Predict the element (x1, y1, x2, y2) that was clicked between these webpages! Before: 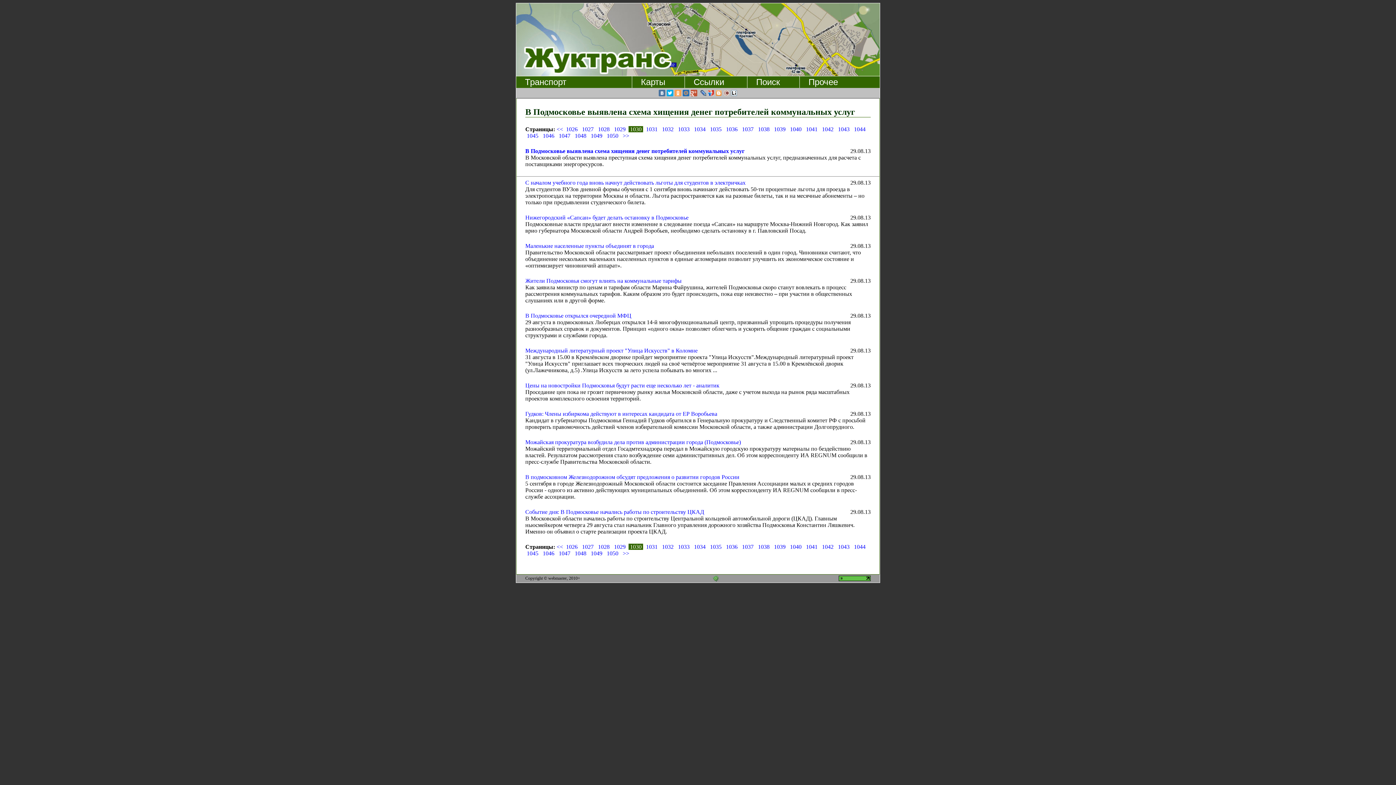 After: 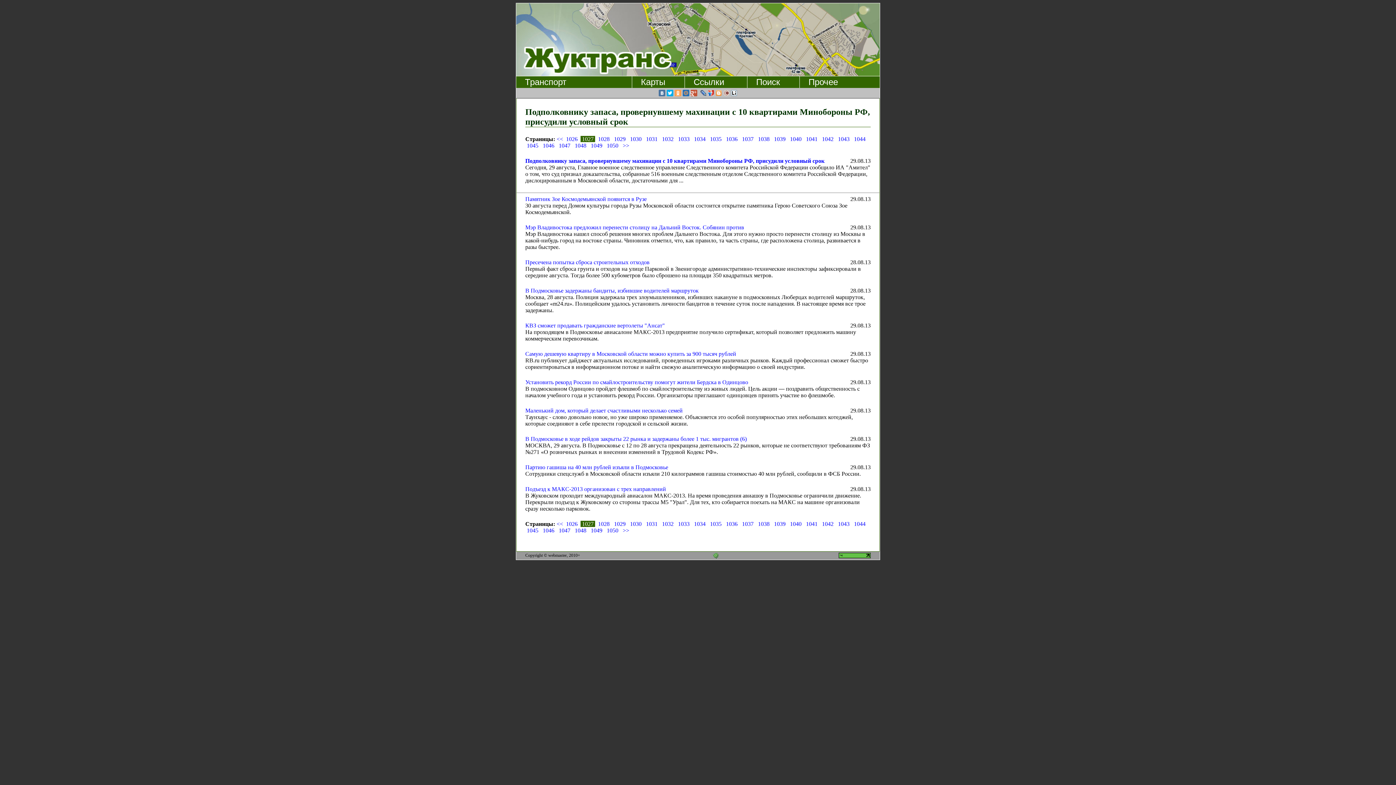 Action: bbox: (582, 126, 593, 132) label: 1027